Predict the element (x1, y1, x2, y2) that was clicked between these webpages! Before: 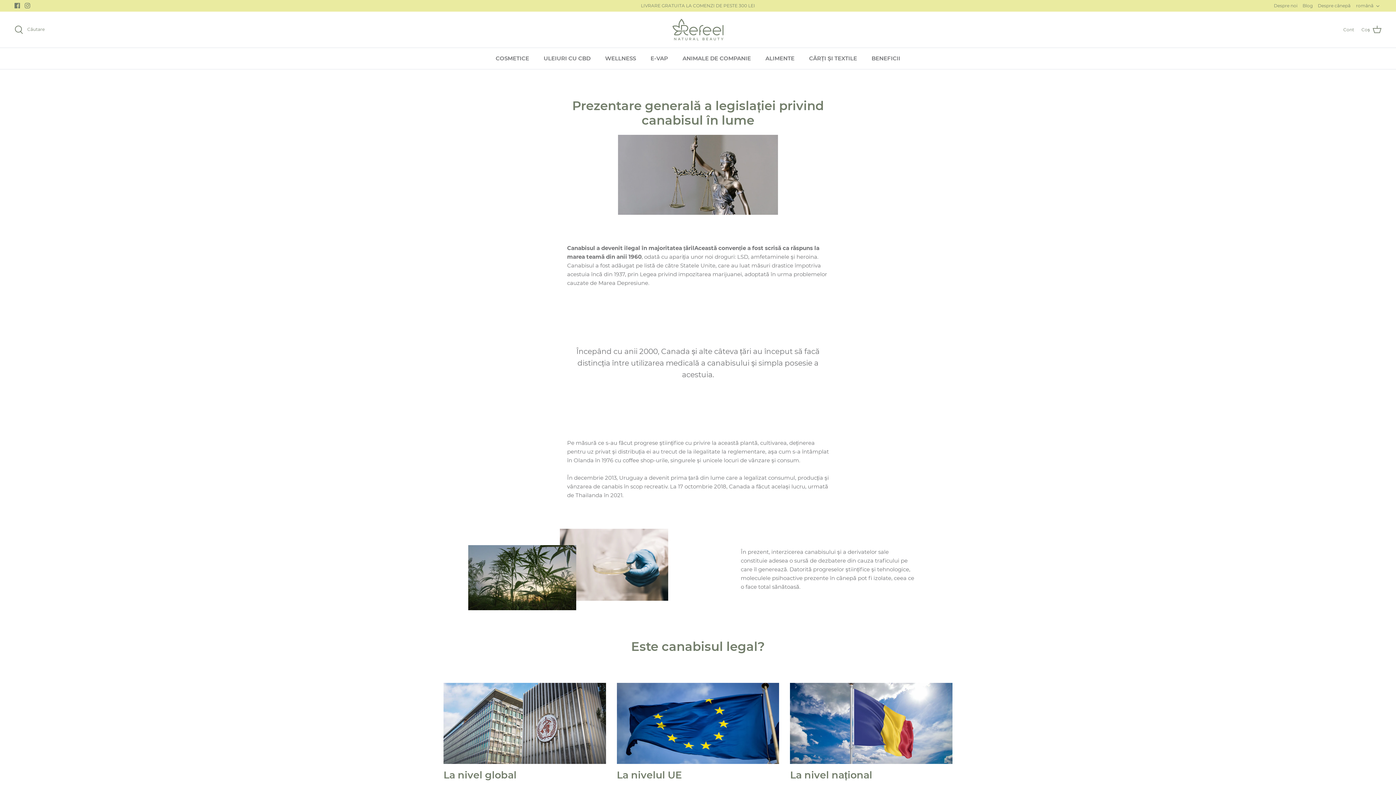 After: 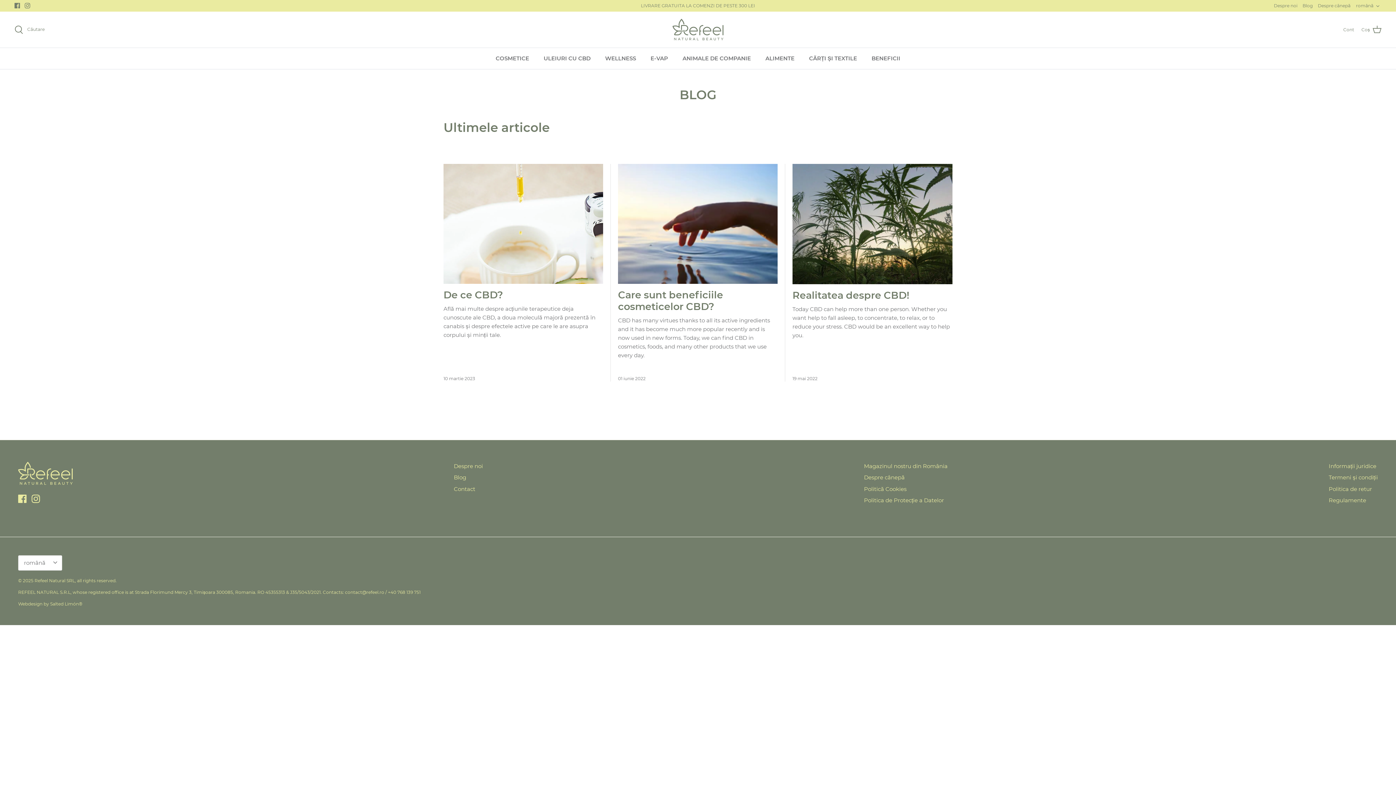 Action: label: Blog bbox: (1302, 0, 1313, 10)